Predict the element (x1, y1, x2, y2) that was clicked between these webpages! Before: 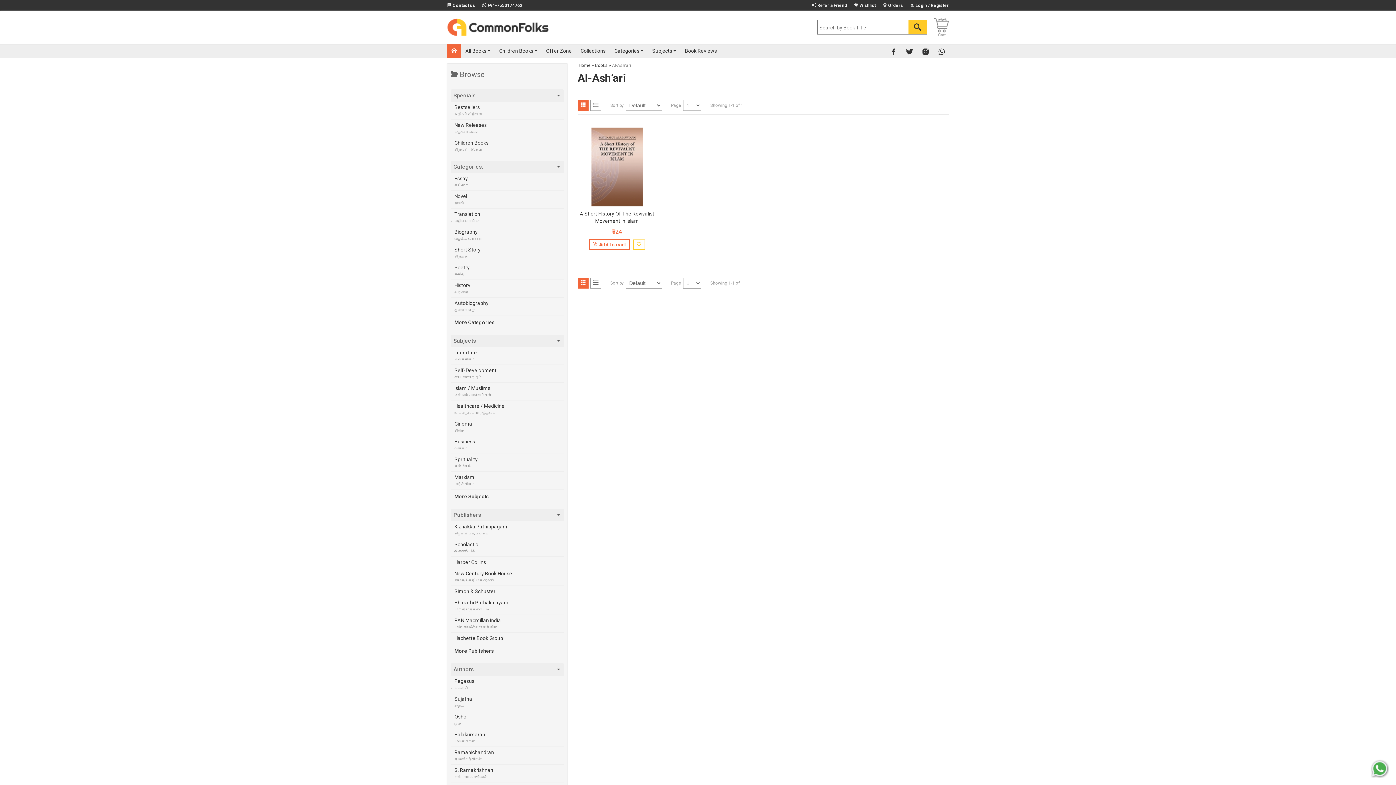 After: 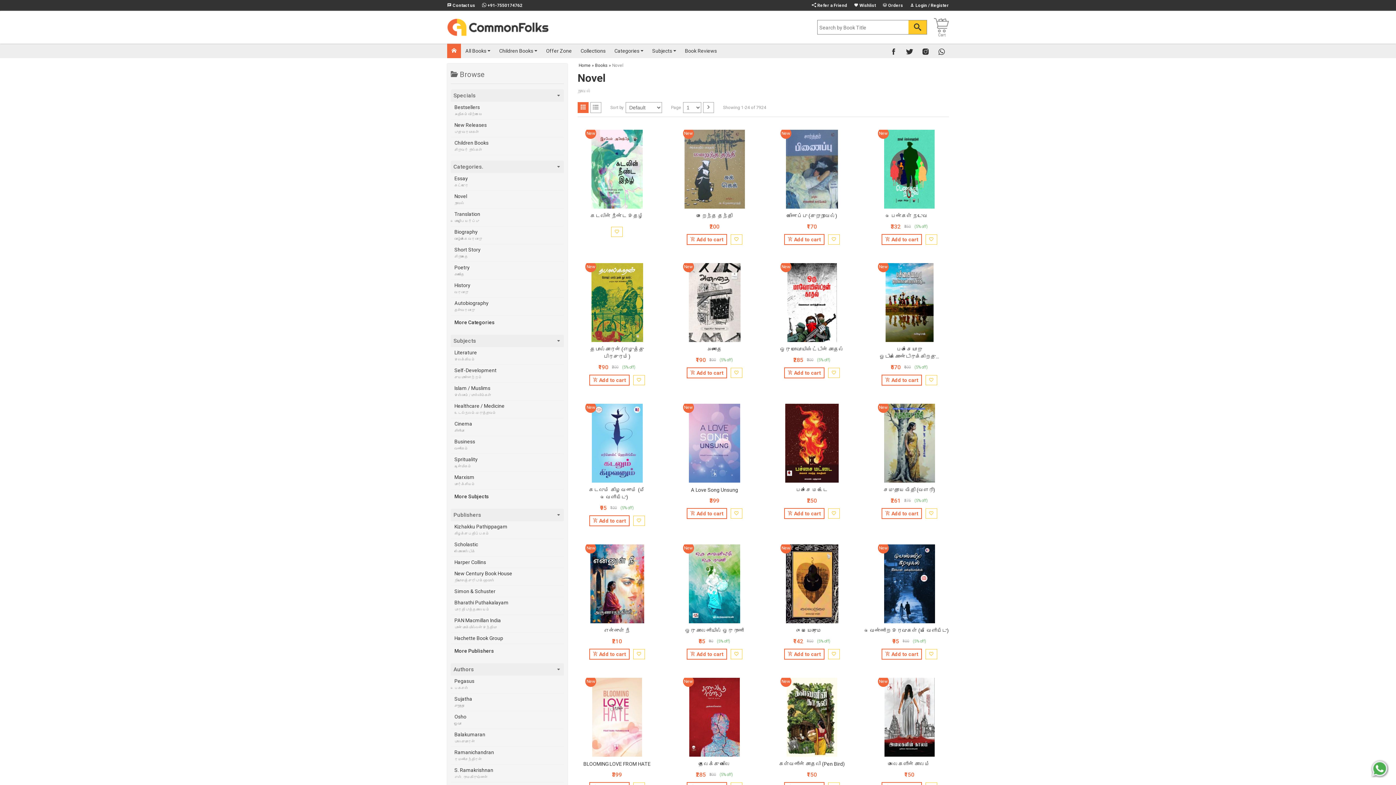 Action: bbox: (450, 190, 564, 208) label: Novel
நாவல்